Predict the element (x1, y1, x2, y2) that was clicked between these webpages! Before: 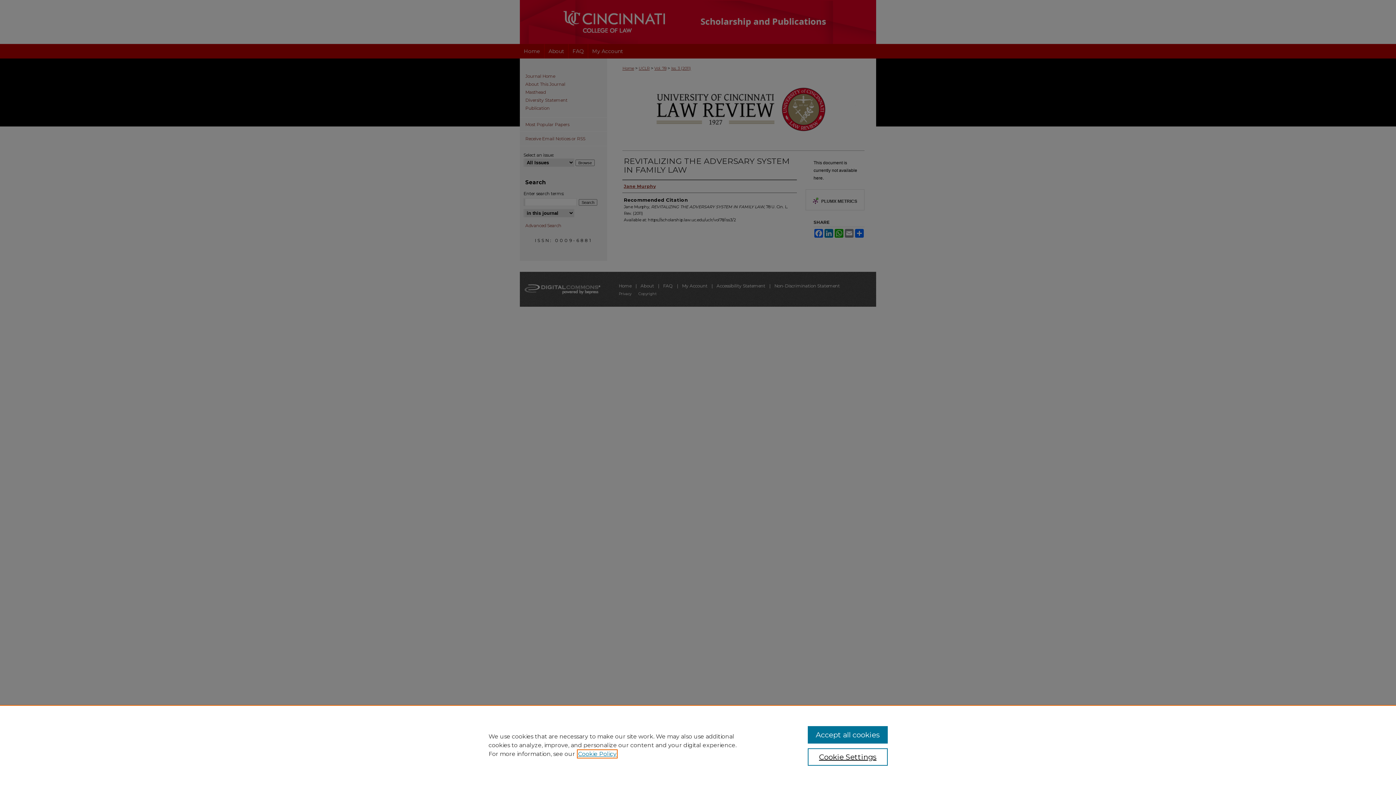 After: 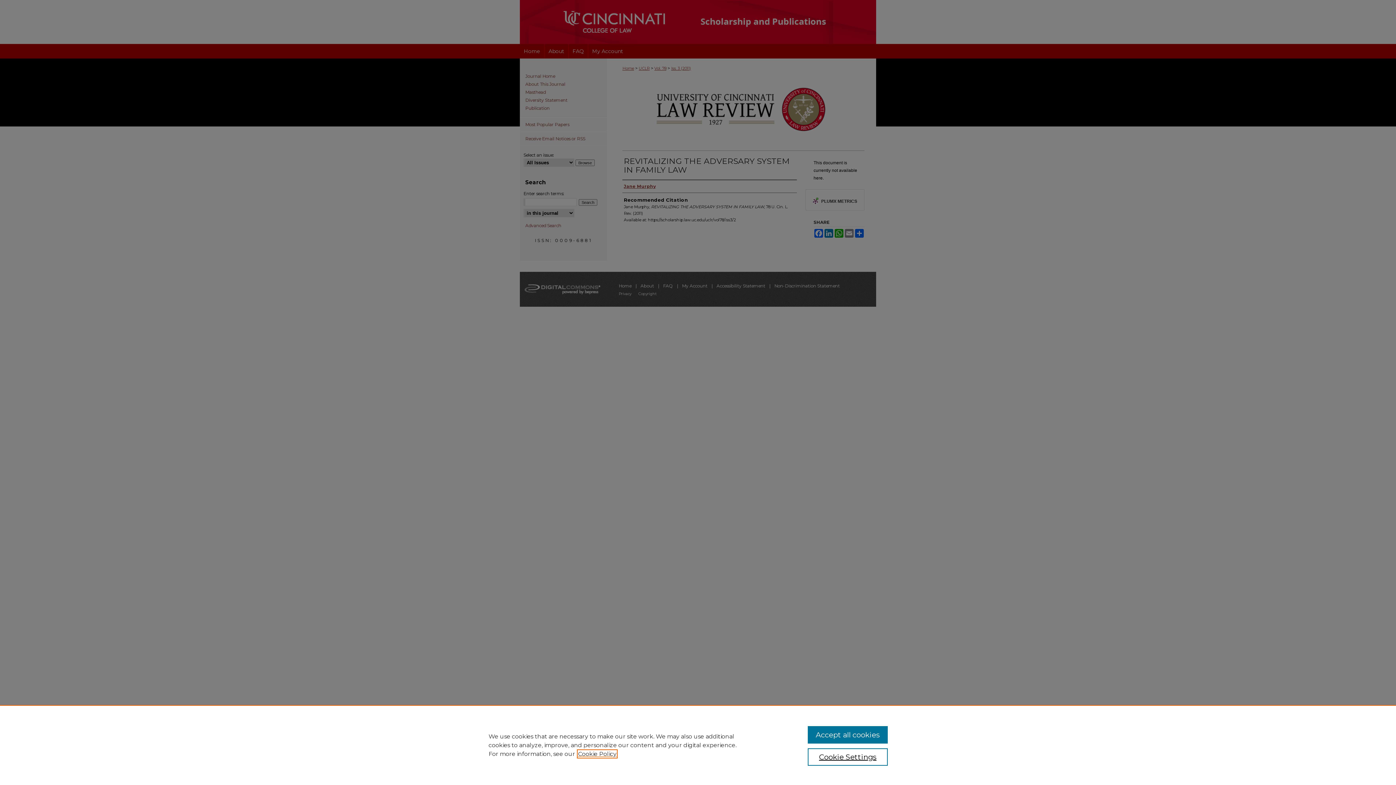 Action: bbox: (578, 750, 616, 757) label: , opens in a new tab